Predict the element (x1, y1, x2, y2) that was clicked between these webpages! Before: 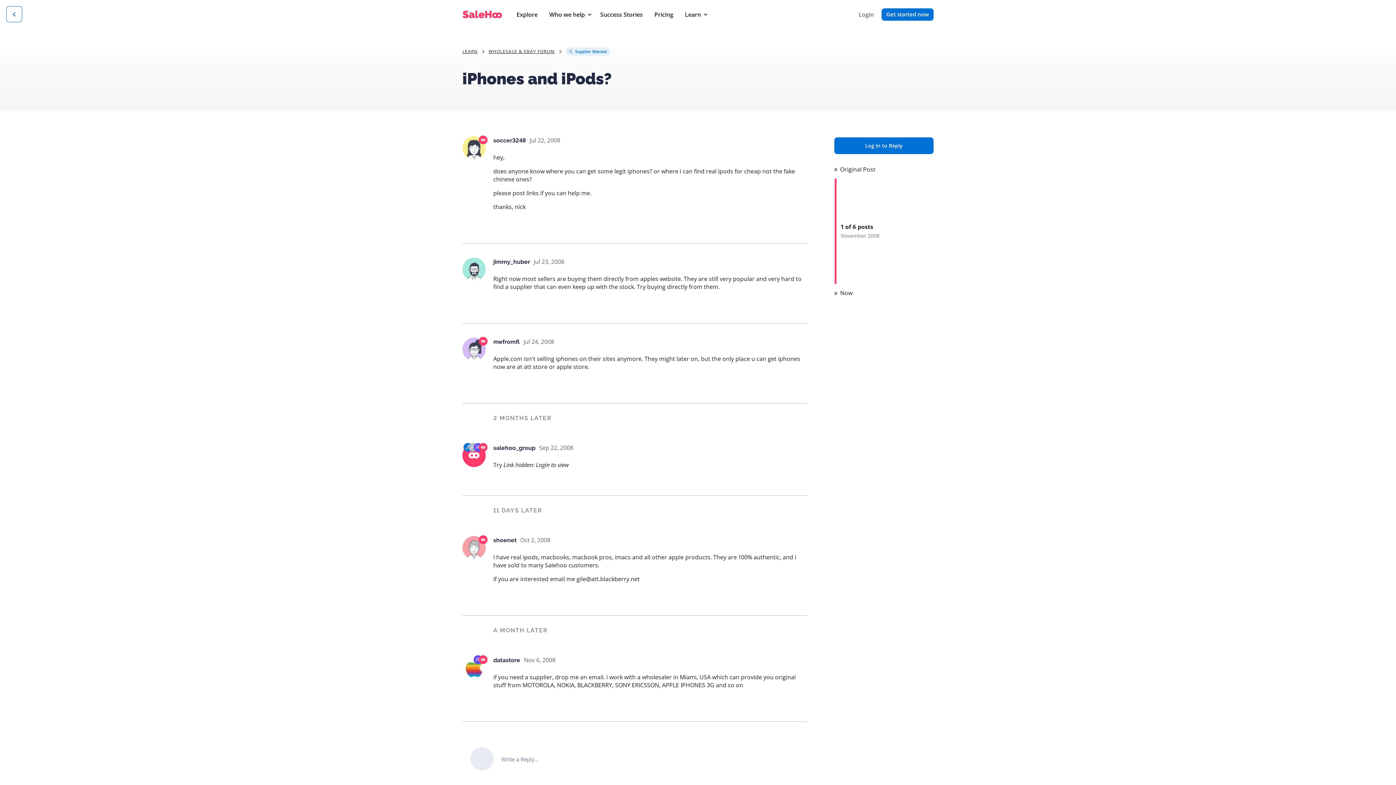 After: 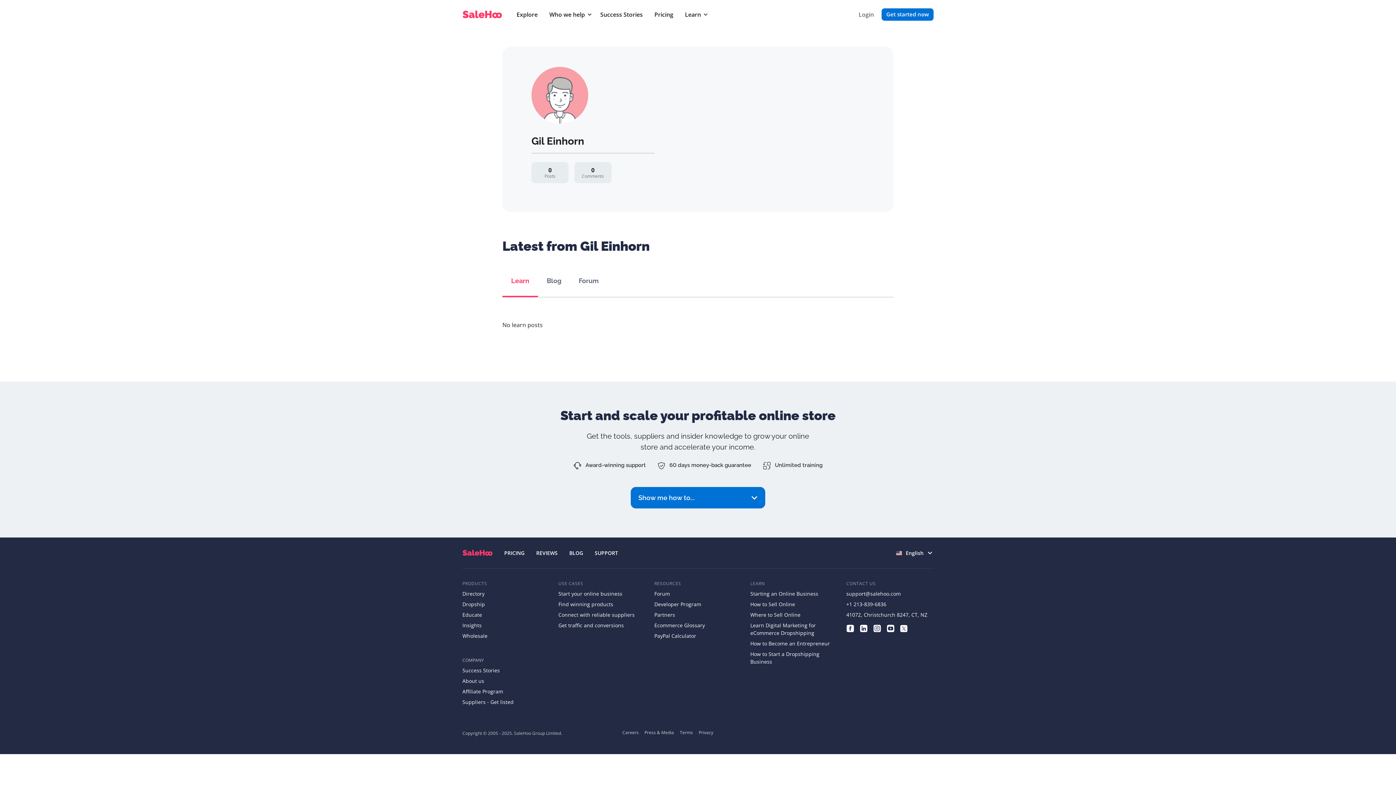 Action: label: shoenet bbox: (493, 537, 516, 544)